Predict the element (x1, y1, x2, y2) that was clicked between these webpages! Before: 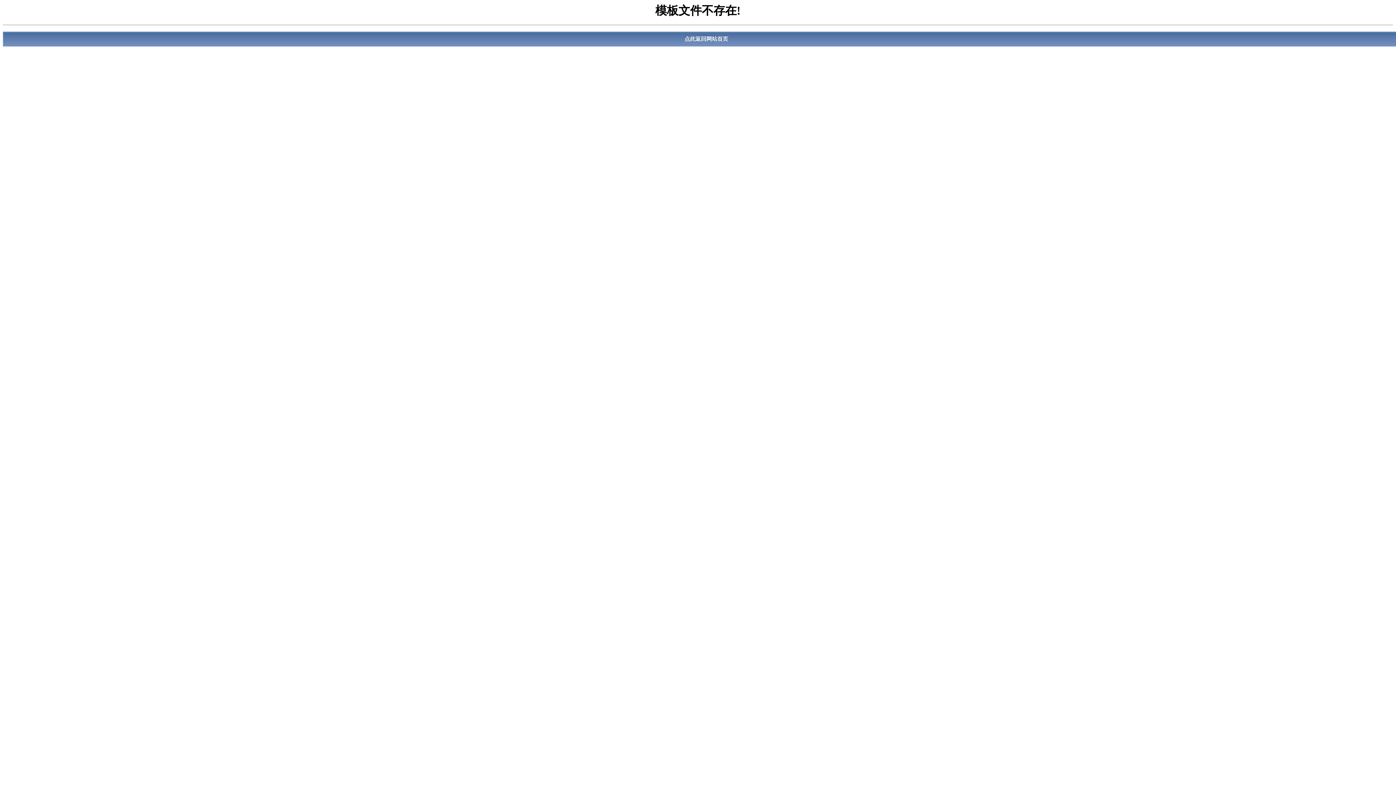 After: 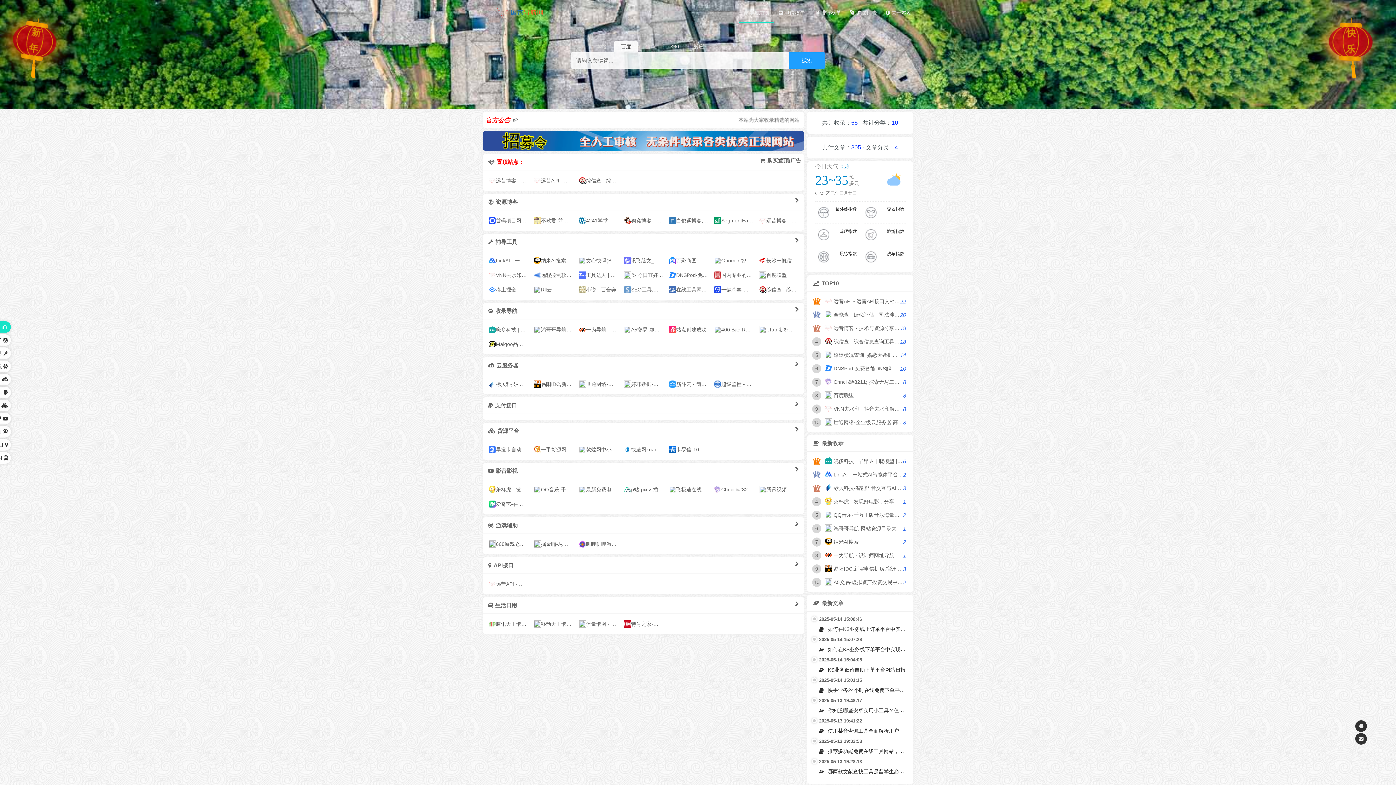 Action: label: 点此返回网站首页 bbox: (2, 31, 1410, 46)